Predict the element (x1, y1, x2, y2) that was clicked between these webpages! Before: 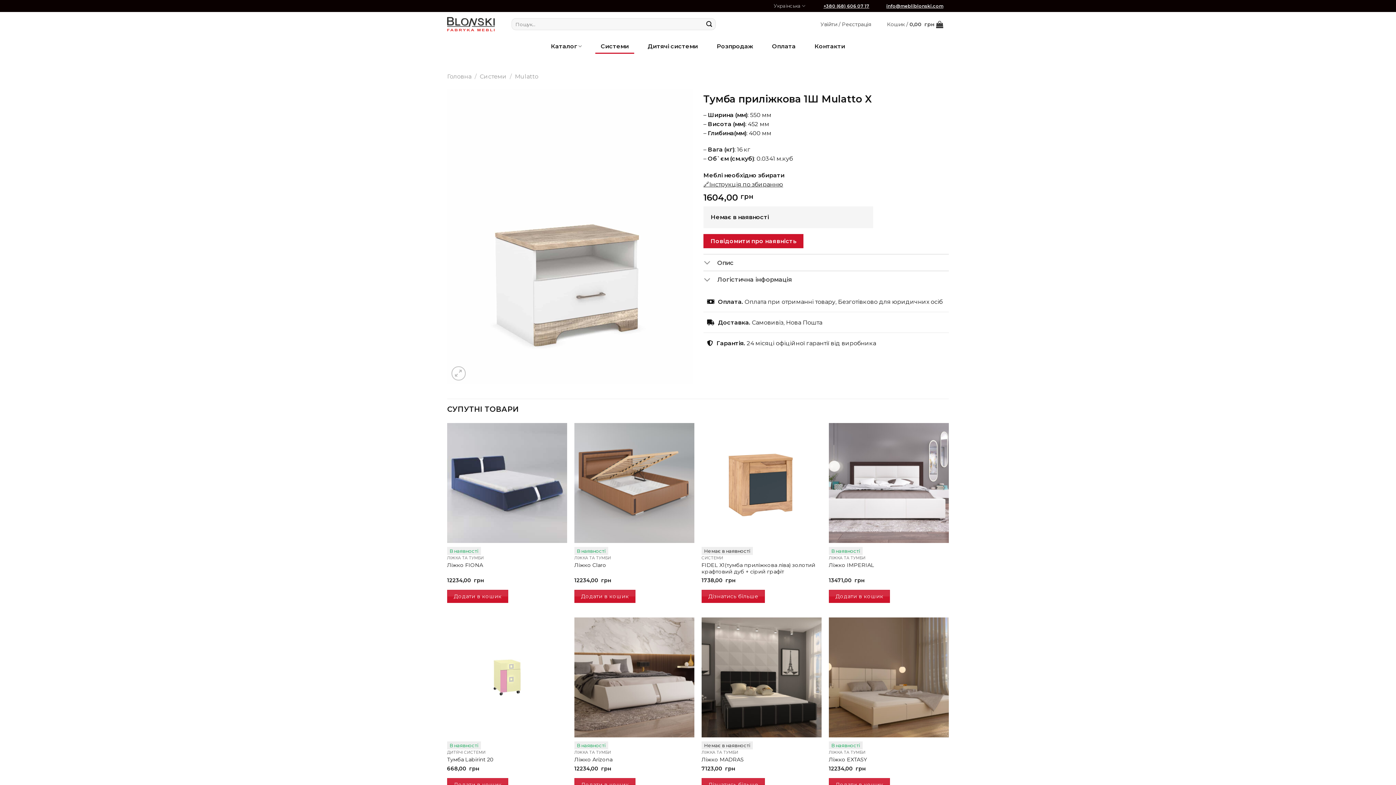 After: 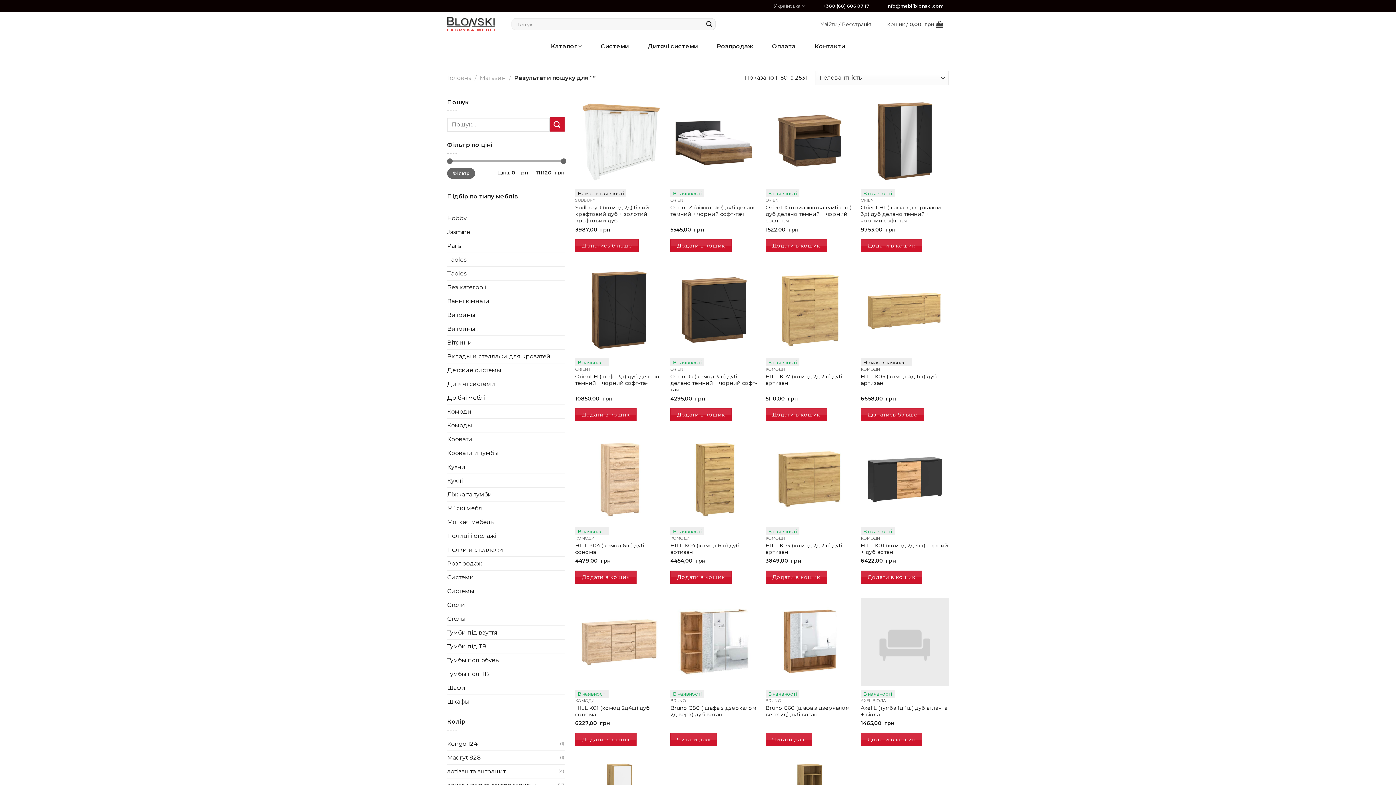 Action: bbox: (703, 18, 715, 30) label: Submit